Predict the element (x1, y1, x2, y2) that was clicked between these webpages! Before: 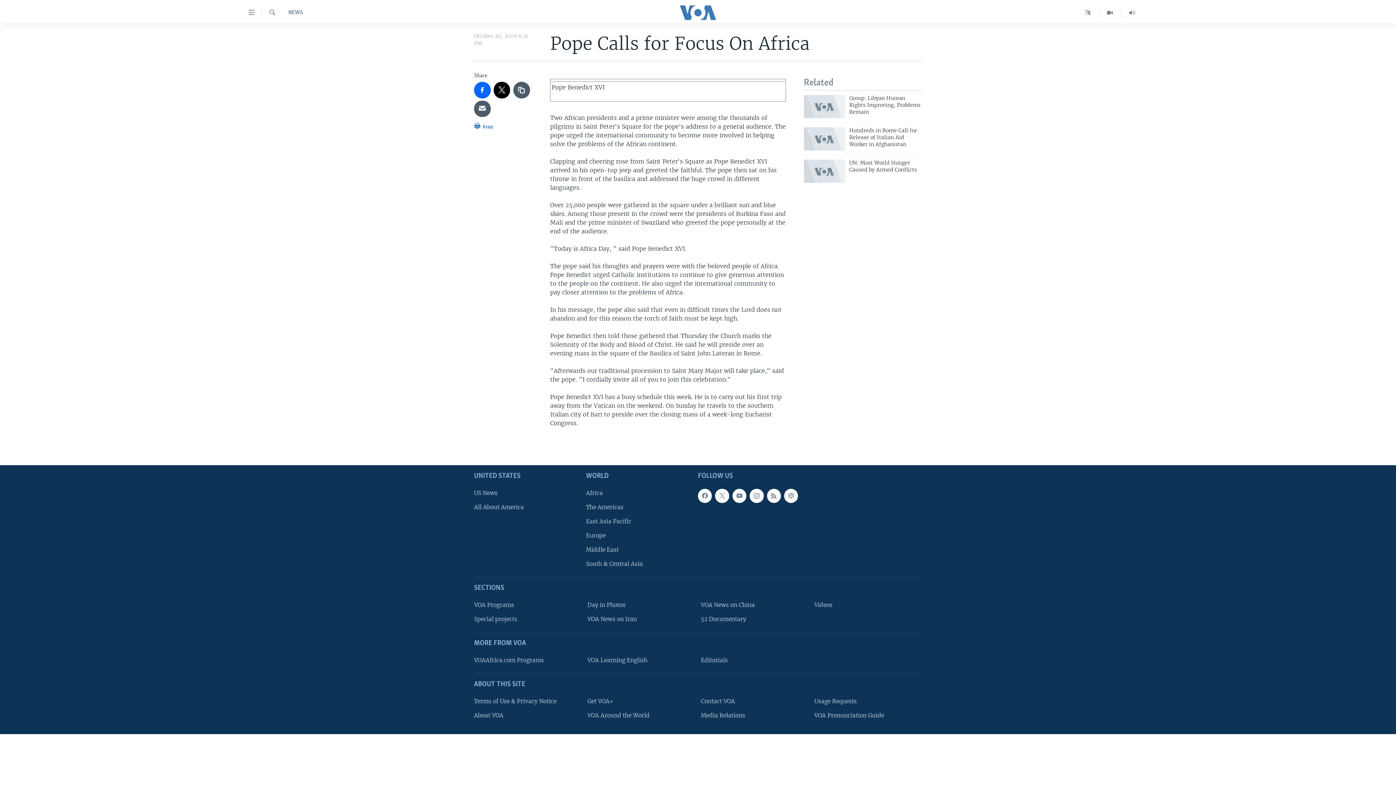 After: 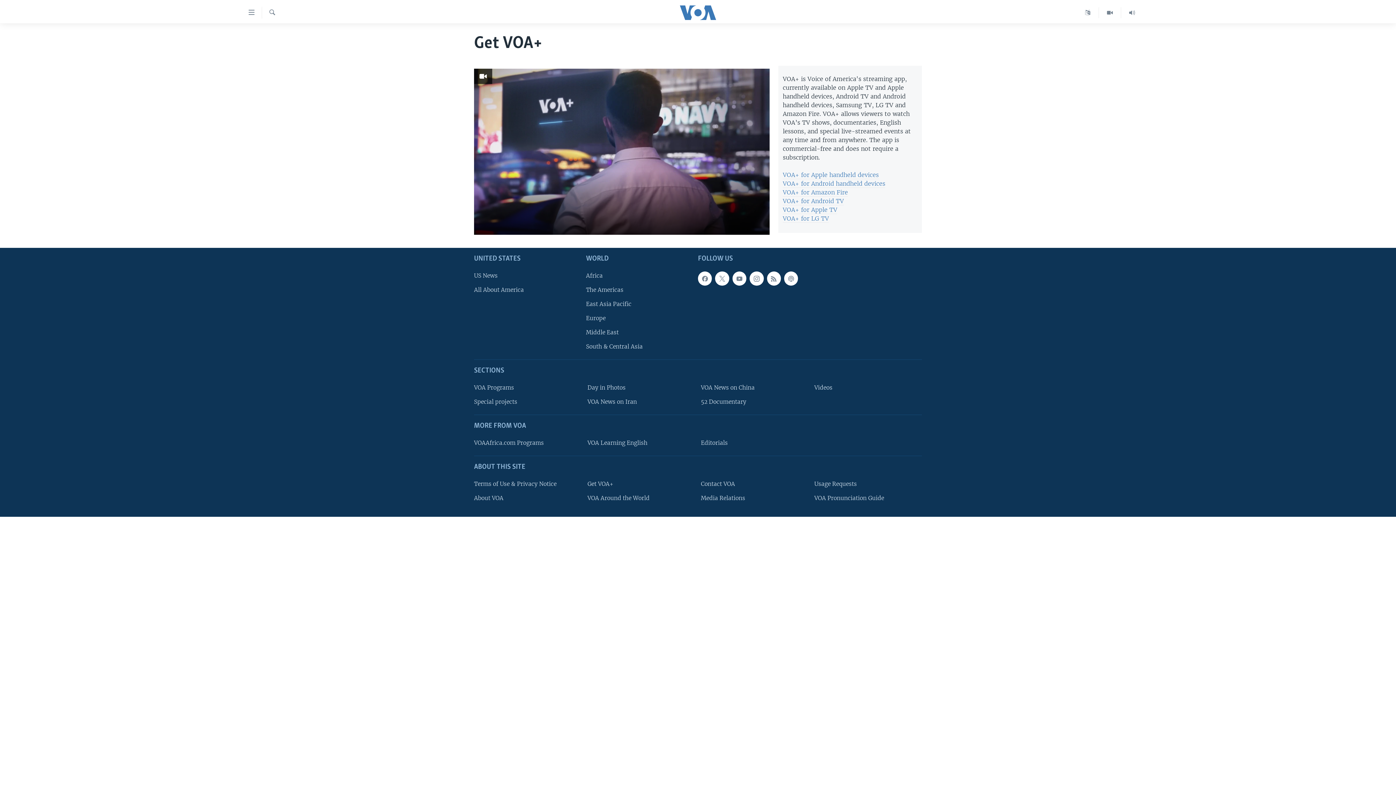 Action: label: Get VOA+ bbox: (587, 697, 690, 705)